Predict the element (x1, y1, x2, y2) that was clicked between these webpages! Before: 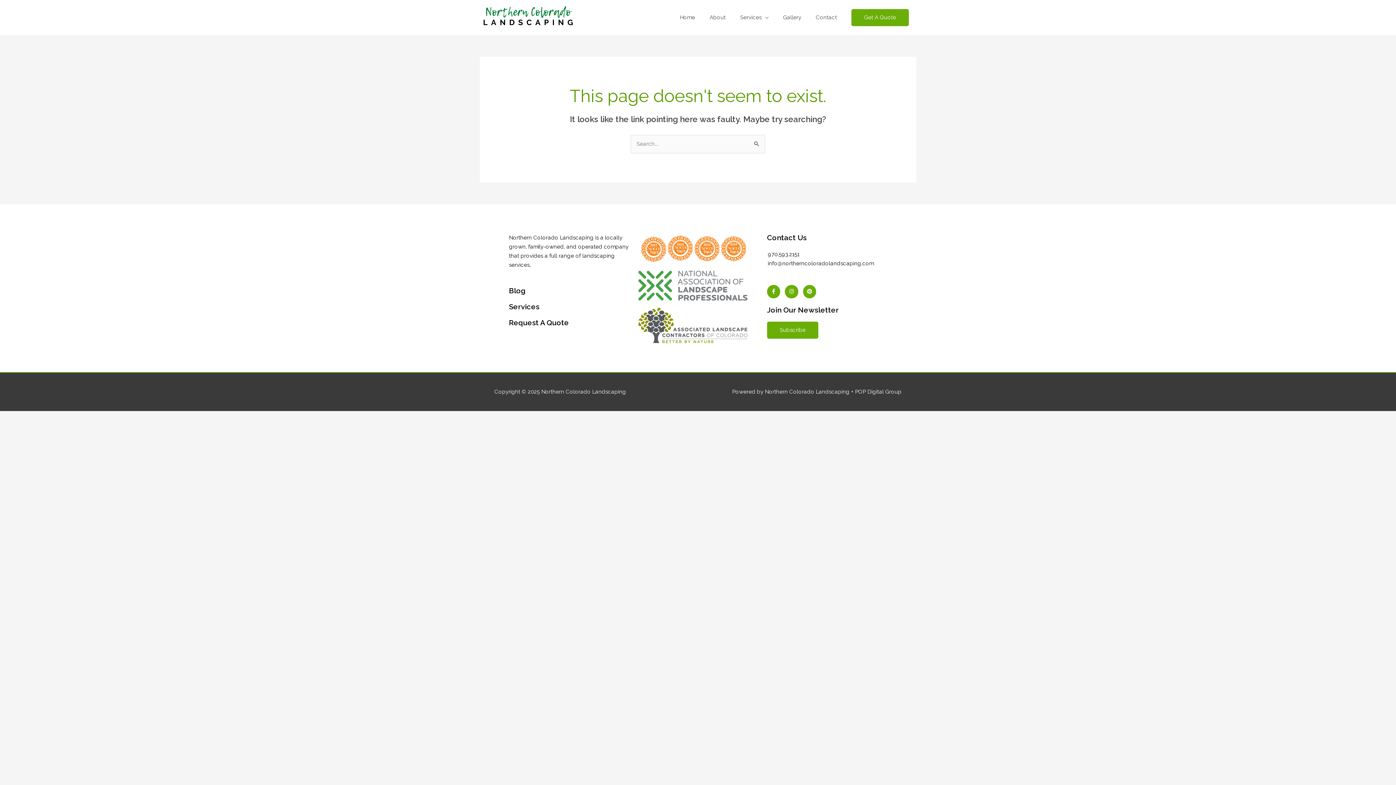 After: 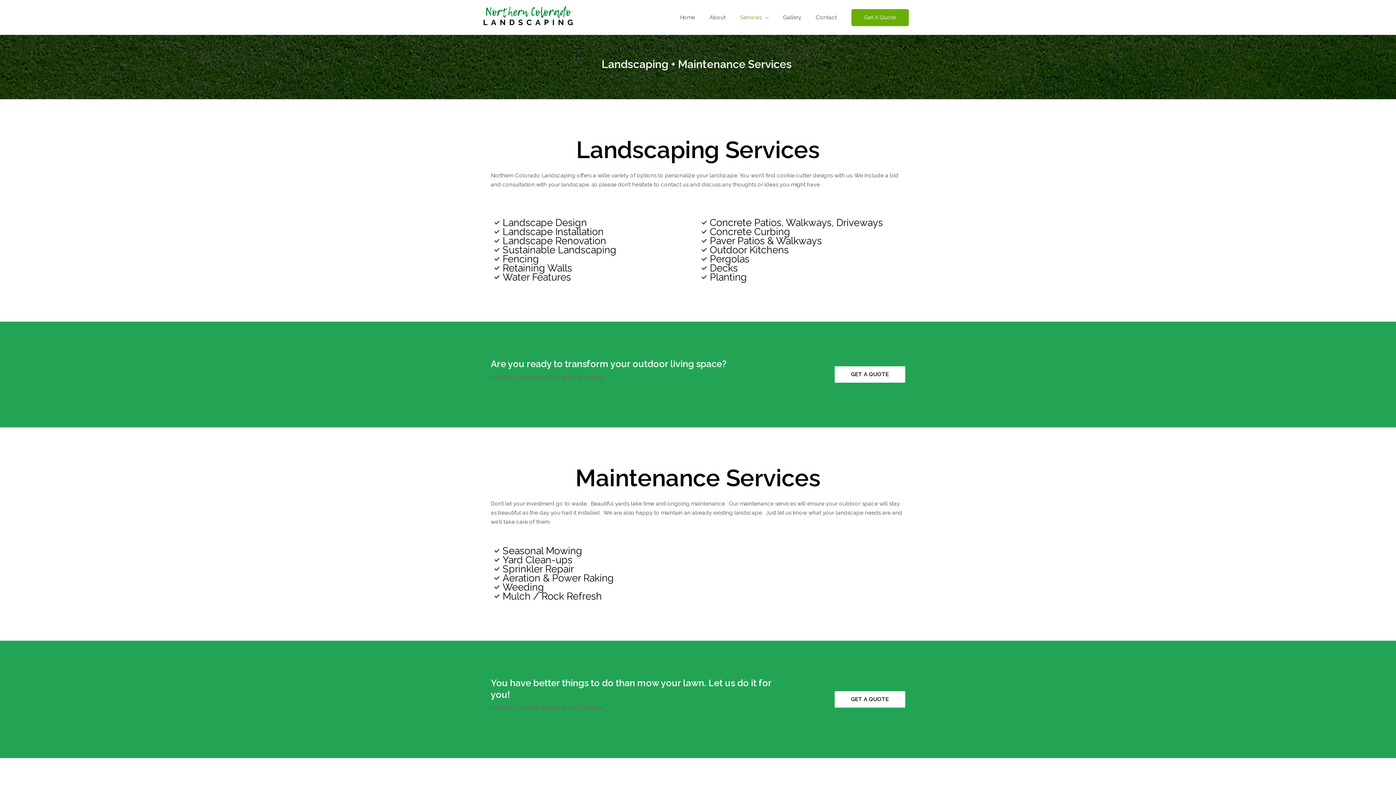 Action: bbox: (733, 6, 776, 28) label: Services